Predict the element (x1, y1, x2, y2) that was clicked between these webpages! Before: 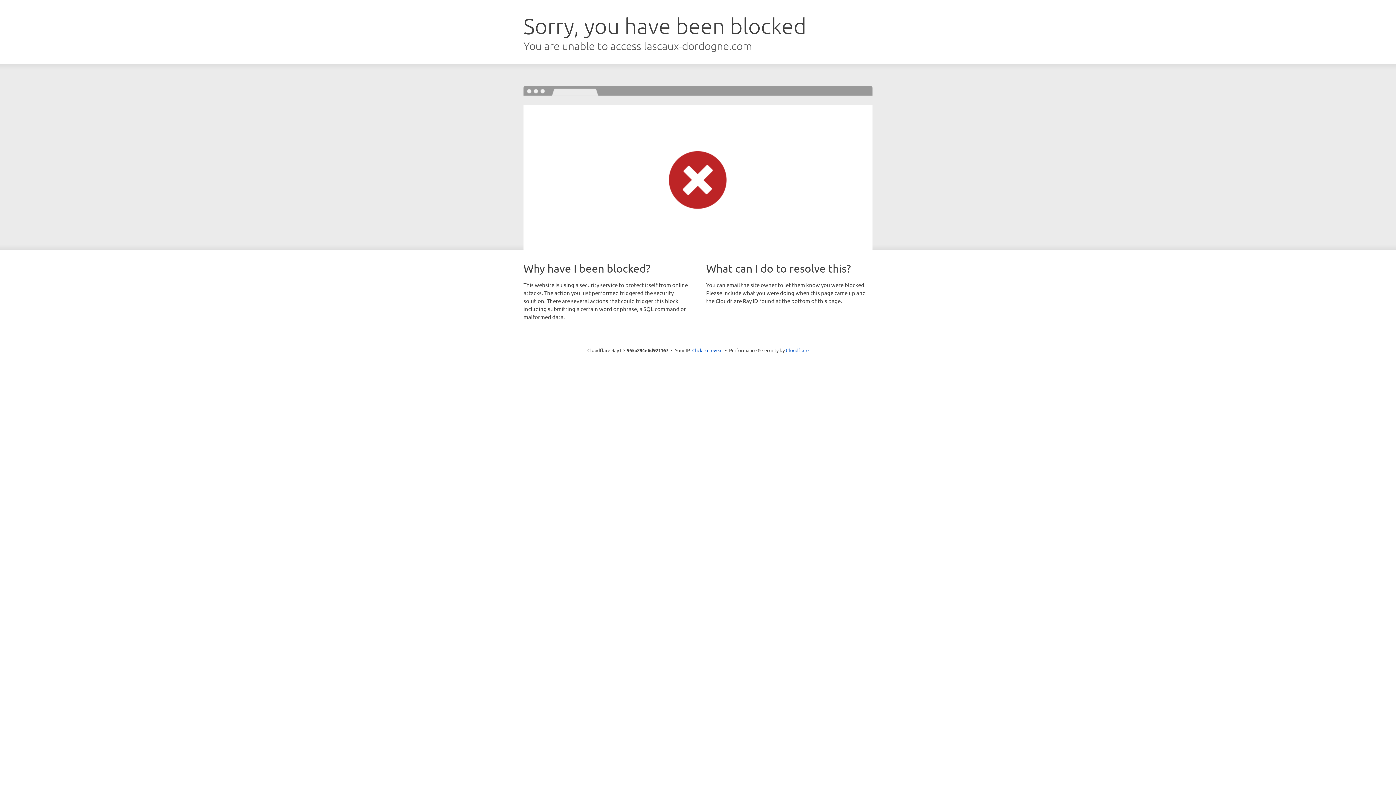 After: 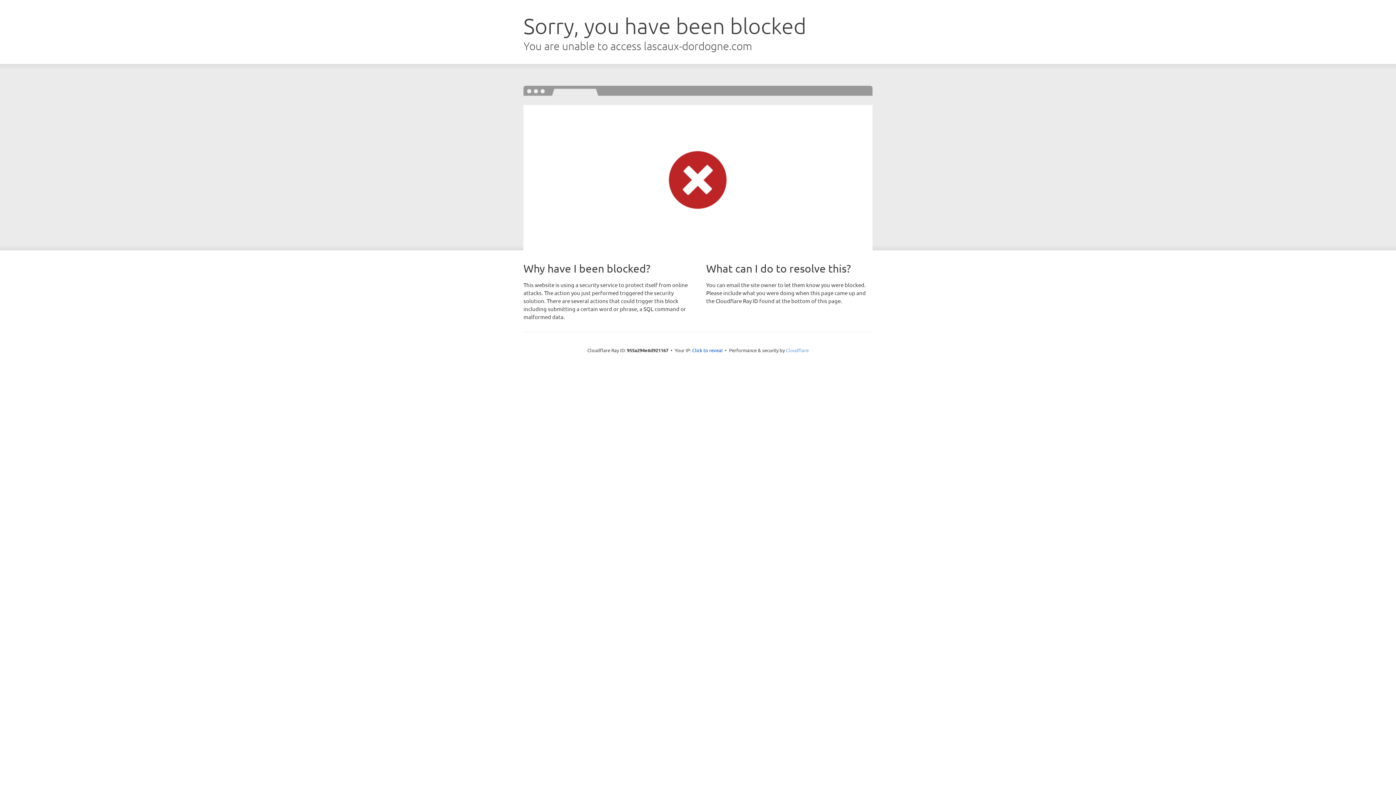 Action: bbox: (786, 347, 808, 353) label: Cloudflare